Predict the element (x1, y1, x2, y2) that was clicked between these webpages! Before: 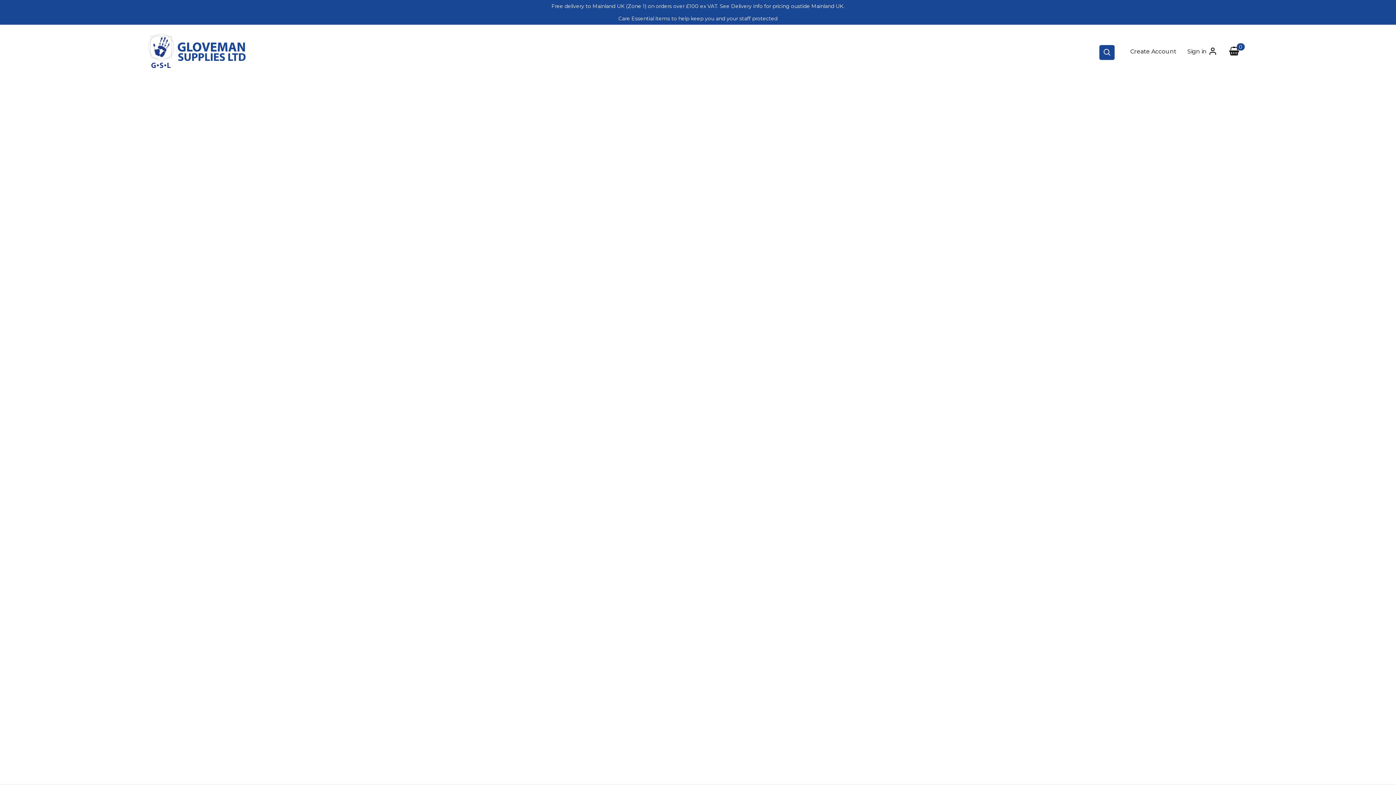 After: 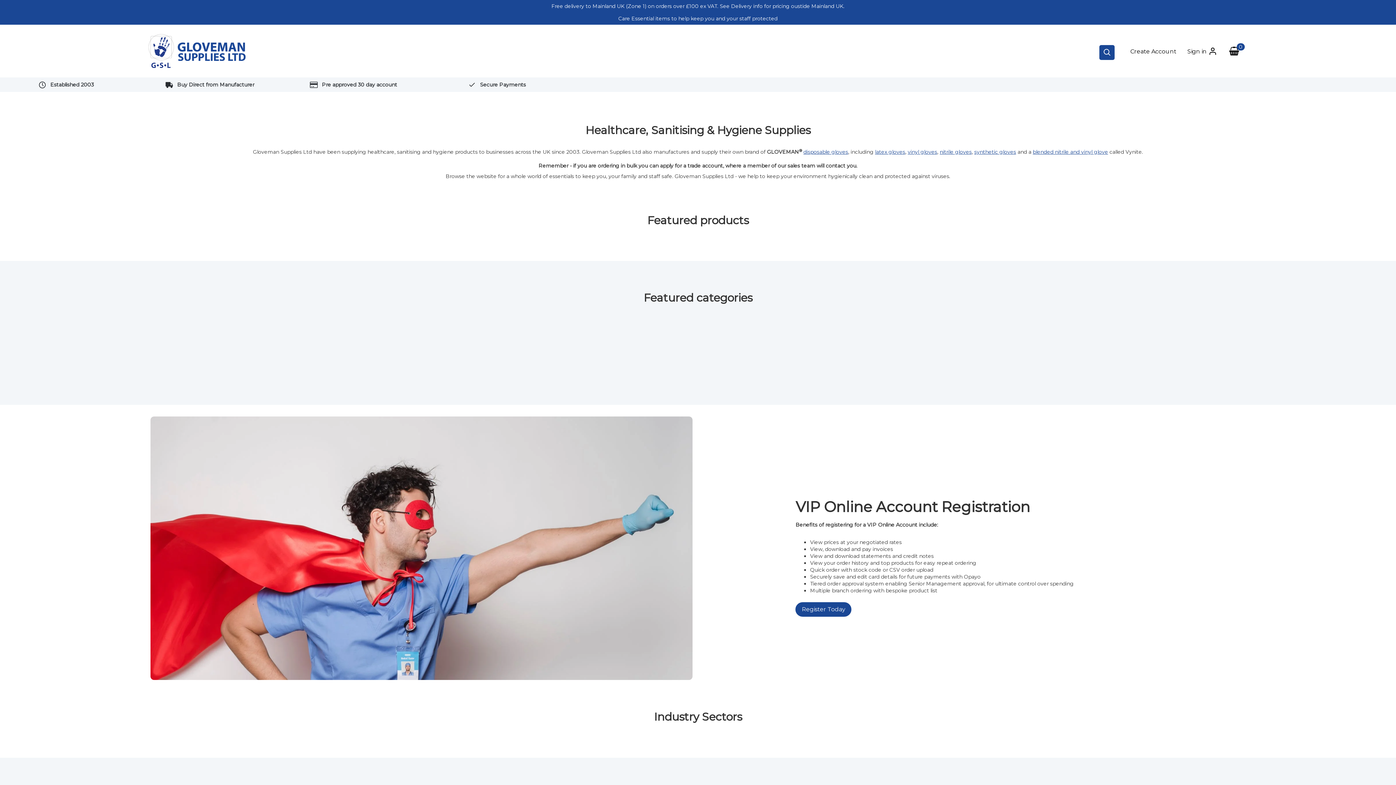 Action: bbox: (145, 32, 254, 70)